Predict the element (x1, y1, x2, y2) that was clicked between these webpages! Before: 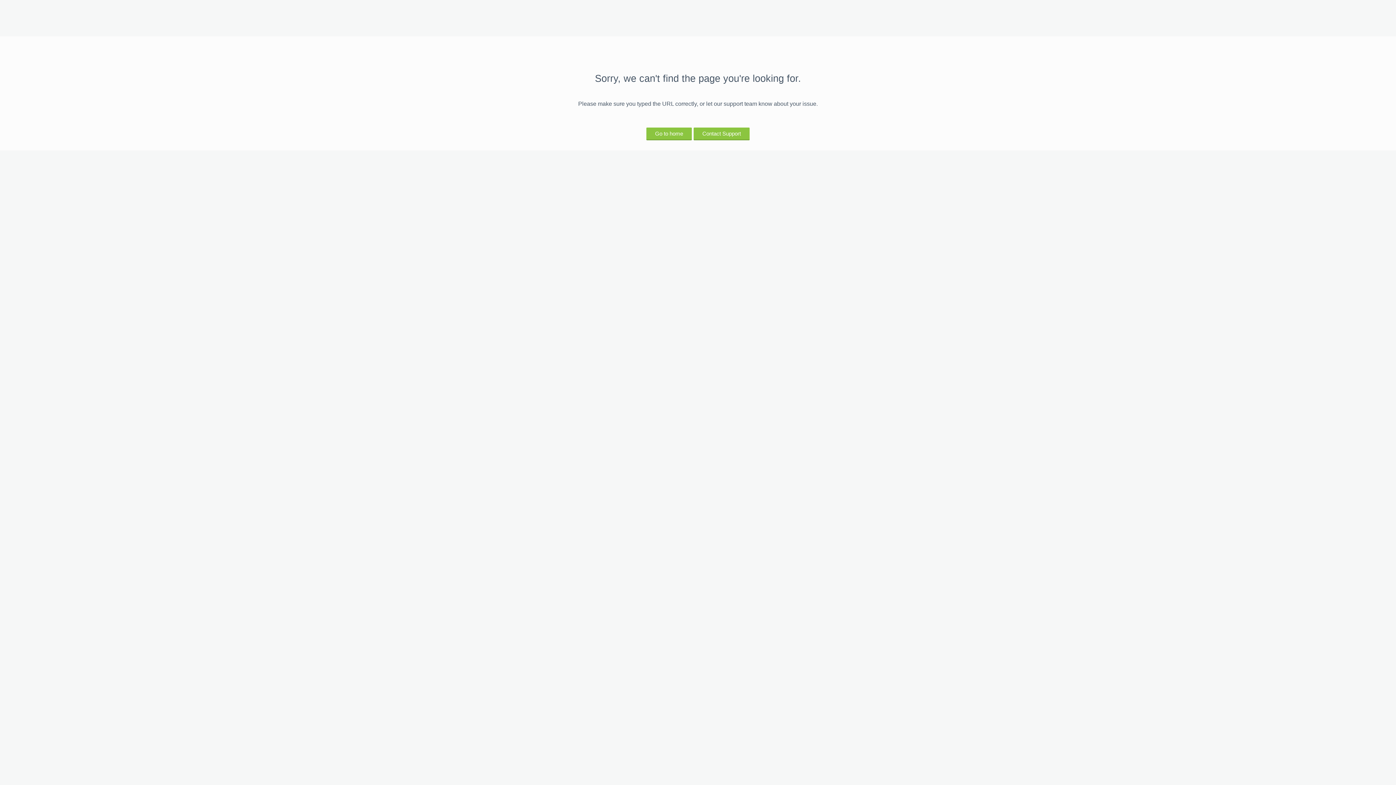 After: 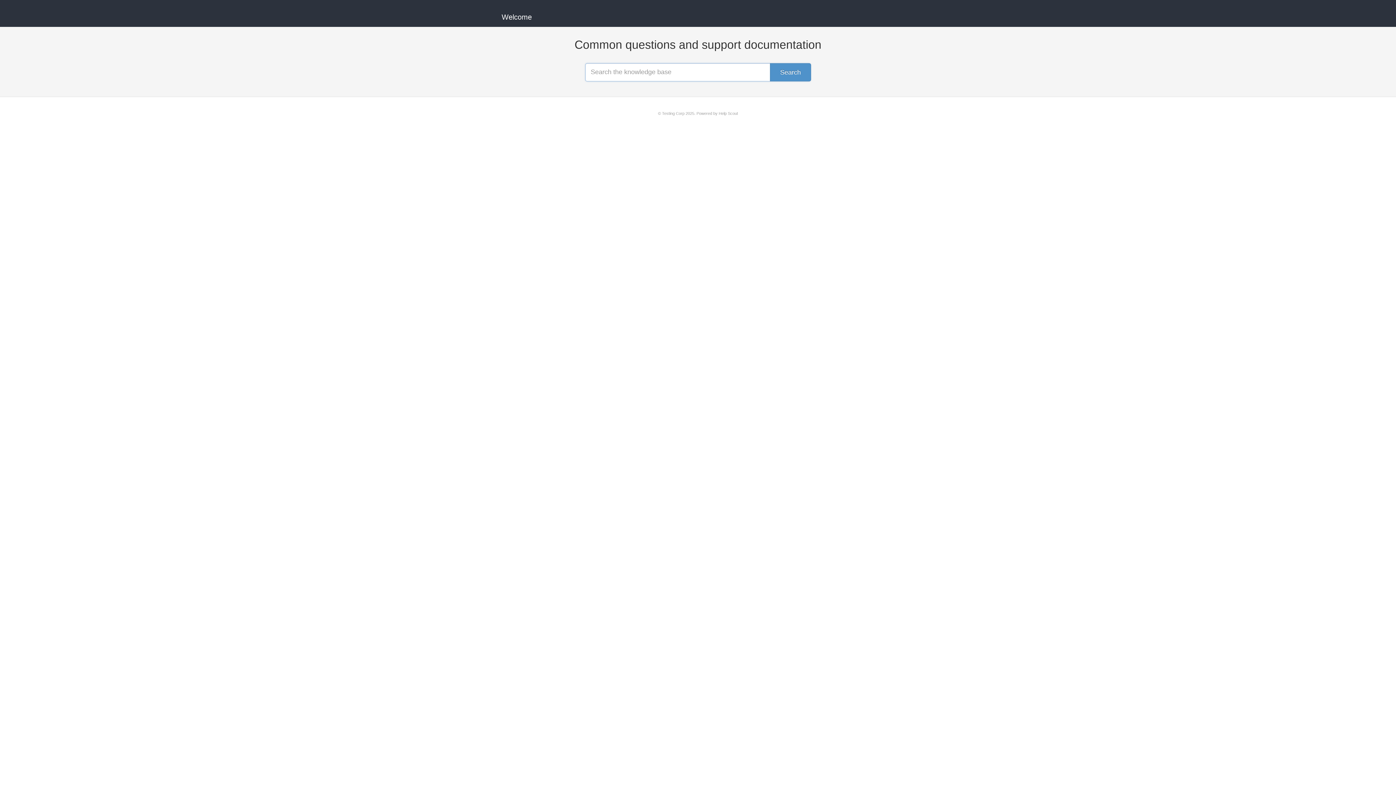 Action: label: Contact Support bbox: (693, 127, 749, 139)